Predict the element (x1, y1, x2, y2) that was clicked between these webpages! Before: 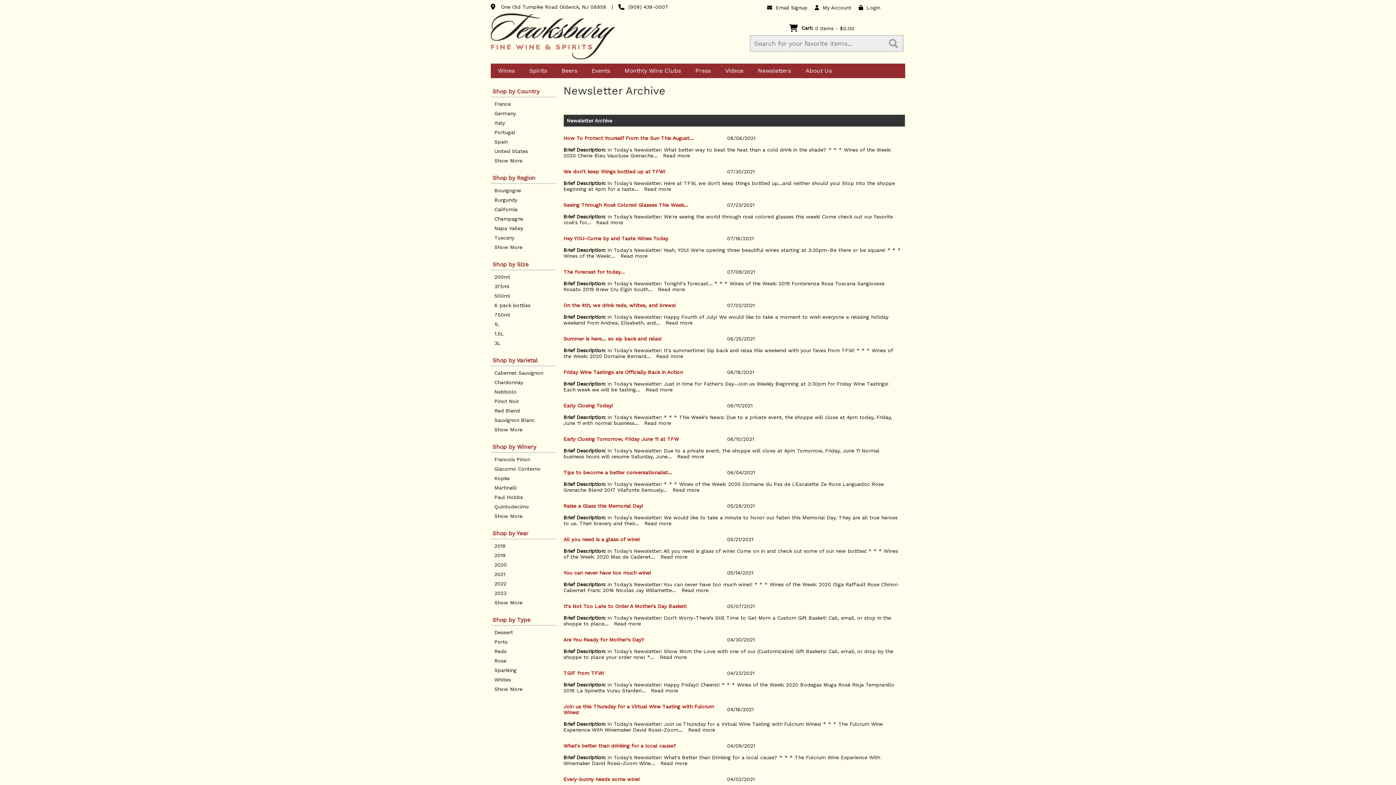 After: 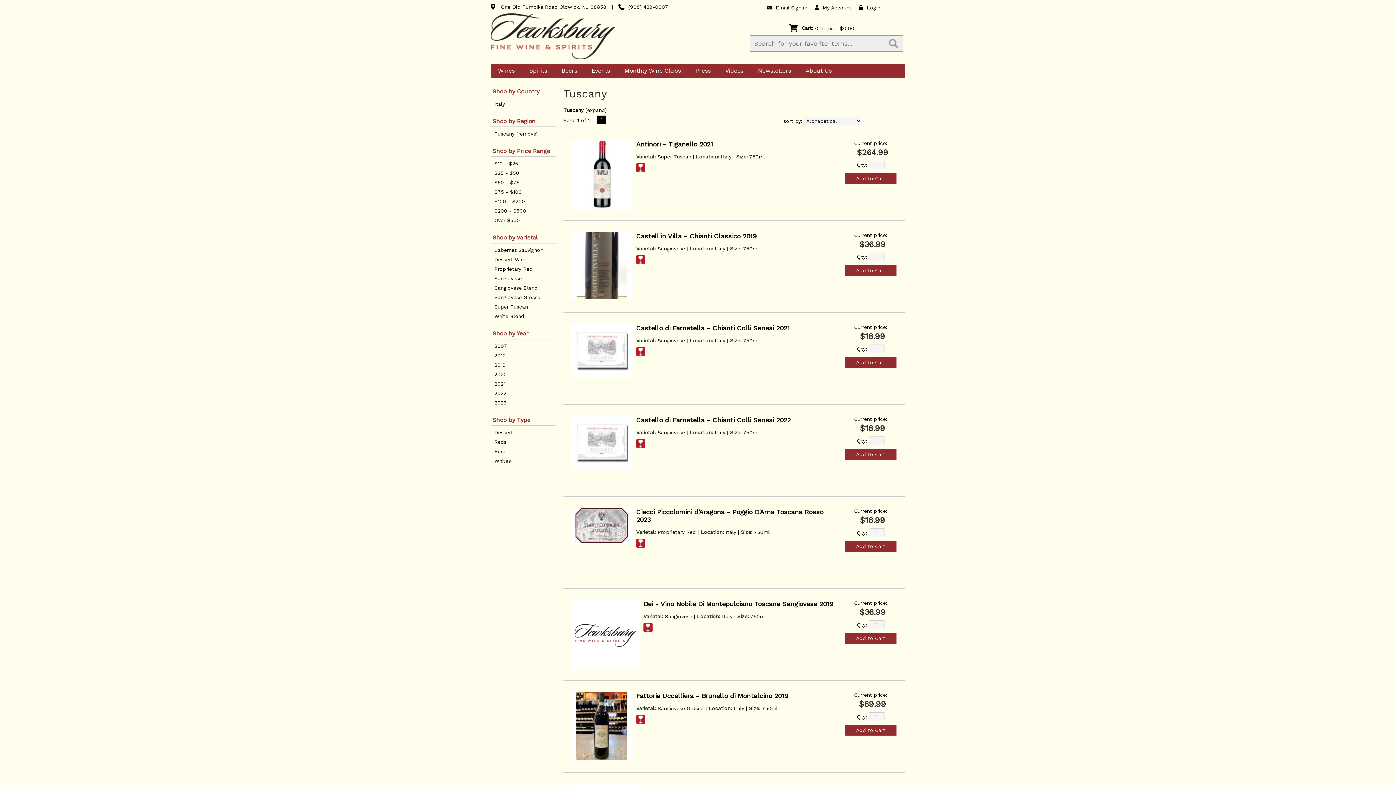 Action: label: Tuscany bbox: (490, 233, 559, 242)